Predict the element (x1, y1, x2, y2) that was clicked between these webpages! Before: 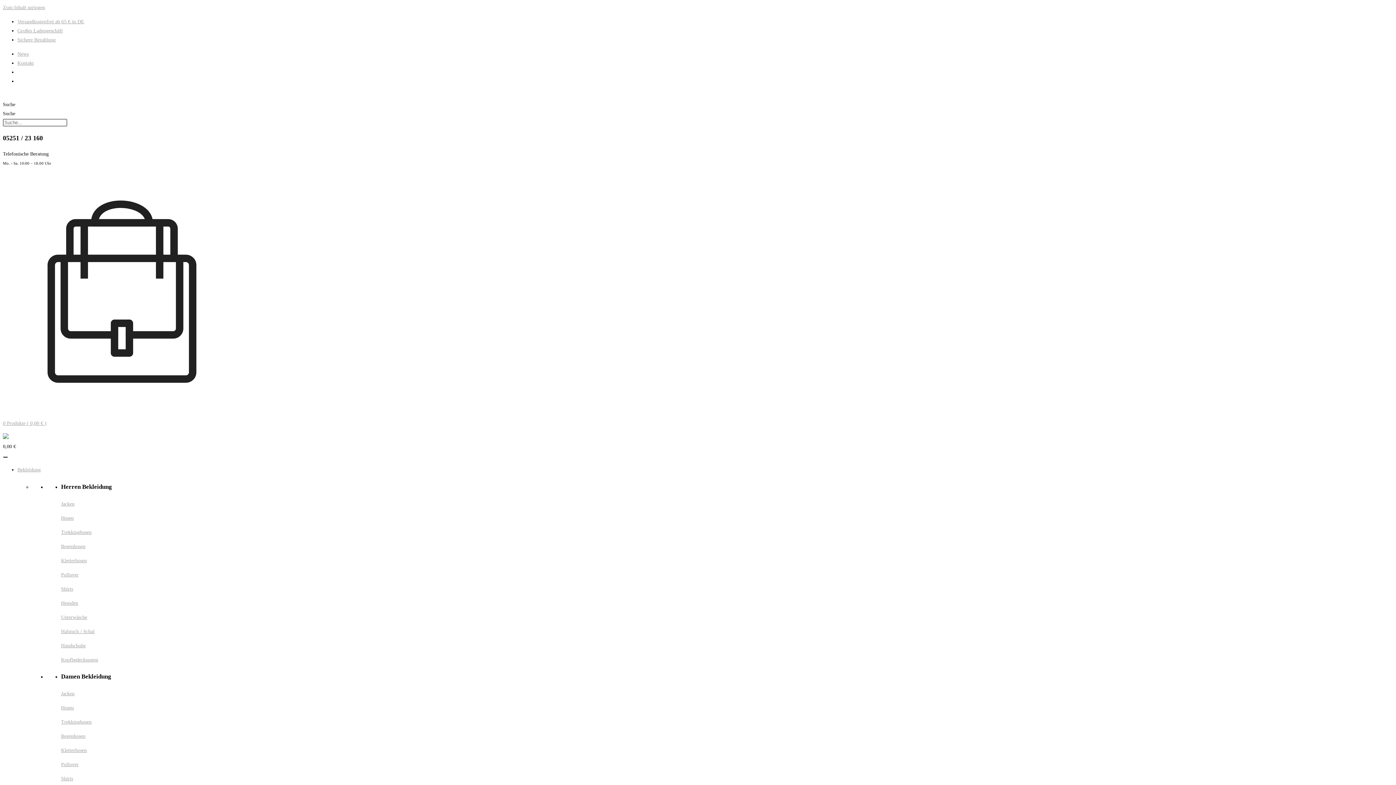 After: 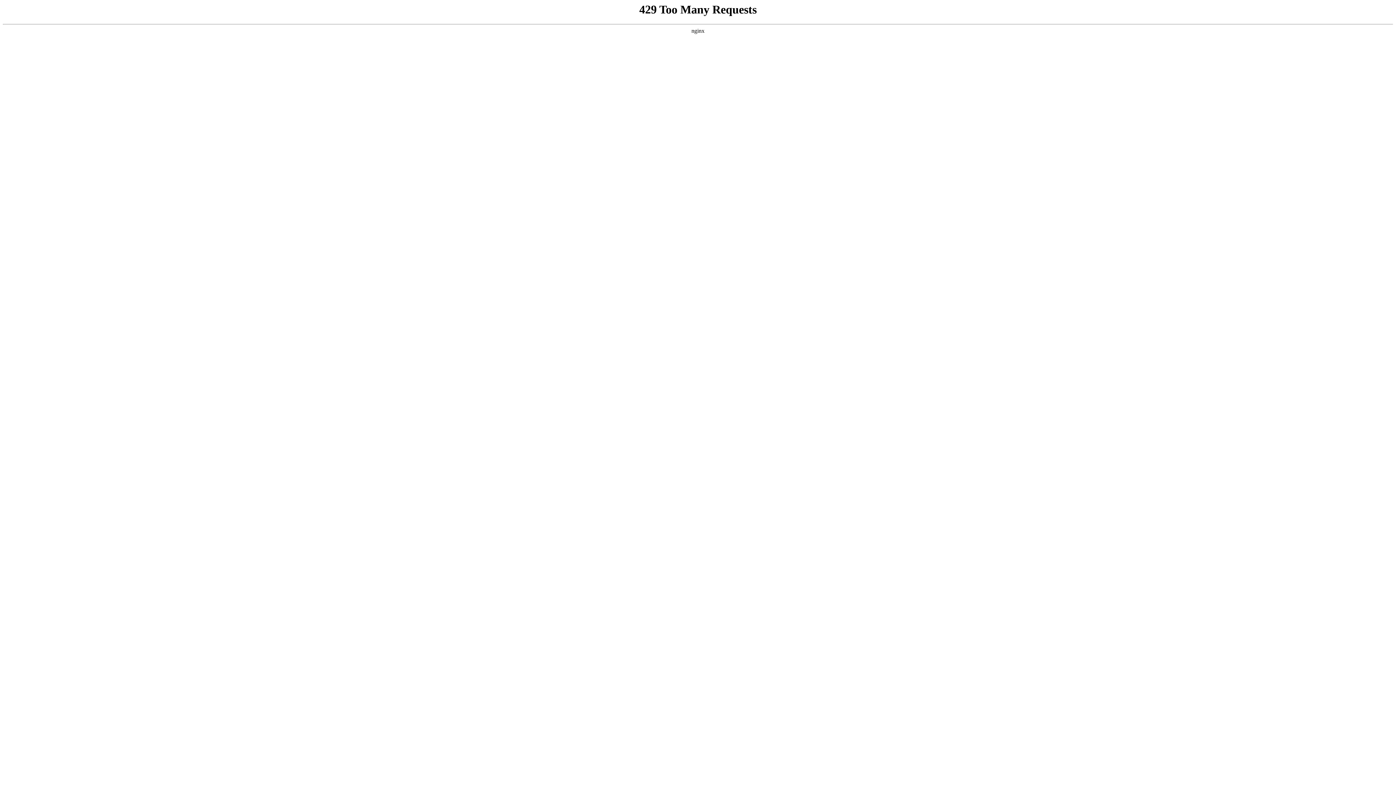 Action: bbox: (61, 586, 73, 591) label: Shirts